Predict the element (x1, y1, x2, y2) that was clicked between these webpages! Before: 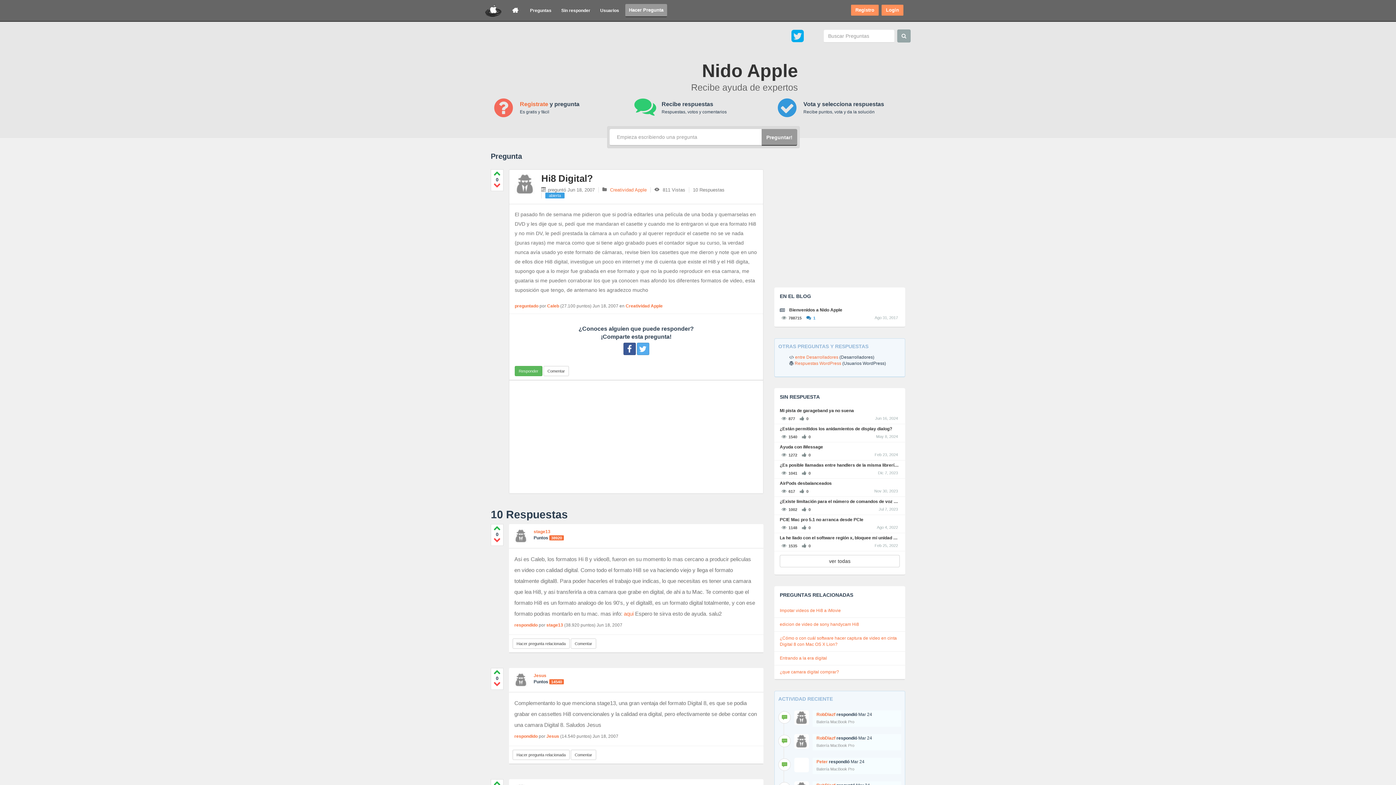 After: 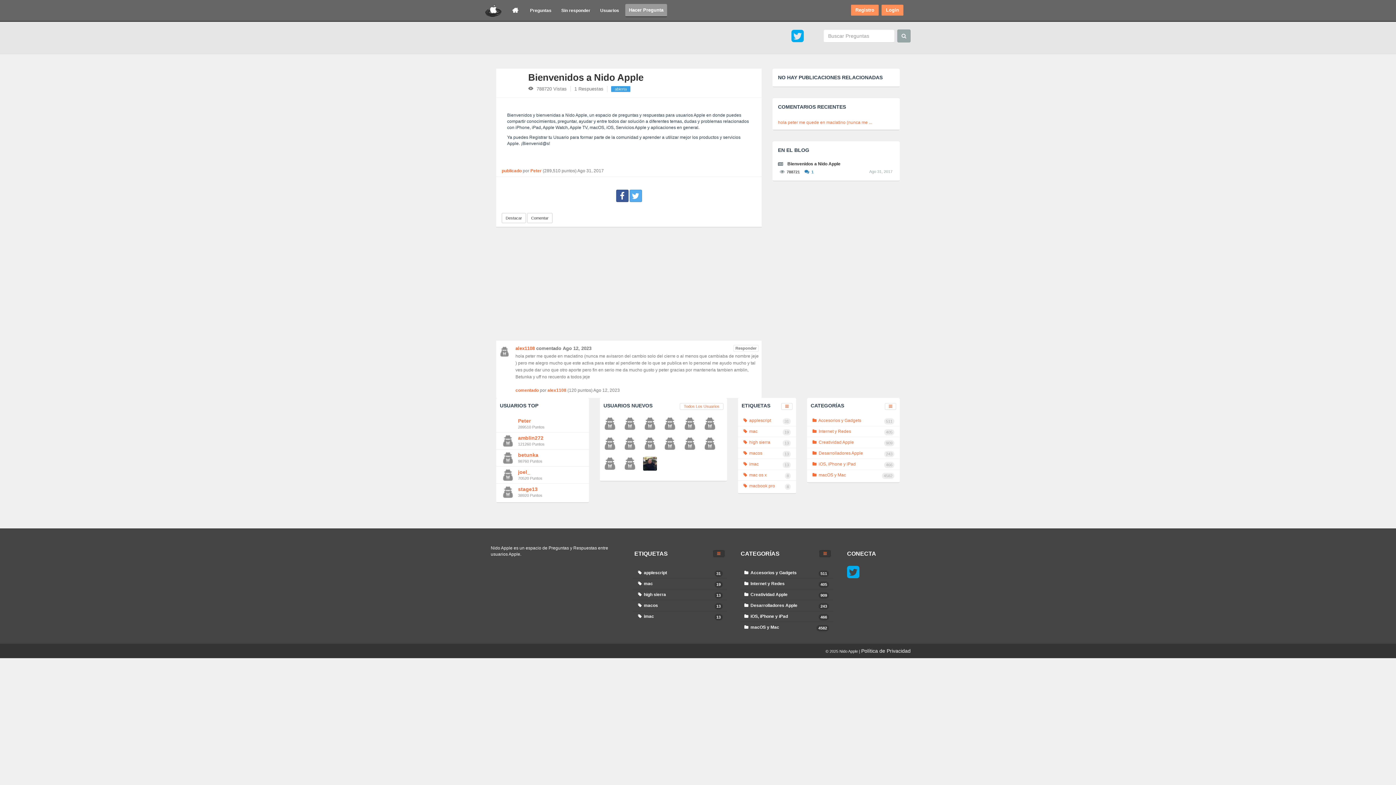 Action: bbox: (780, 307, 842, 313) label: Bienvenidos a Nido Apple